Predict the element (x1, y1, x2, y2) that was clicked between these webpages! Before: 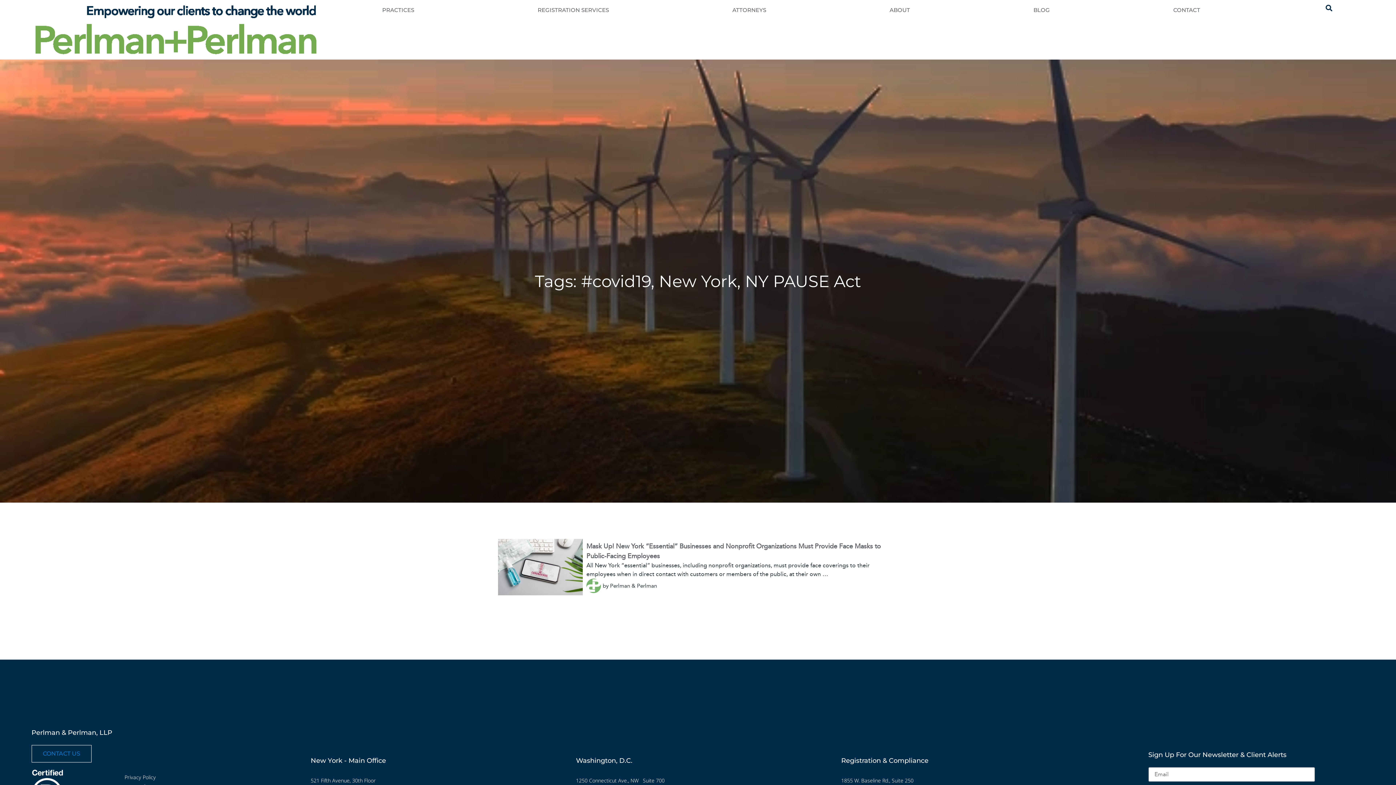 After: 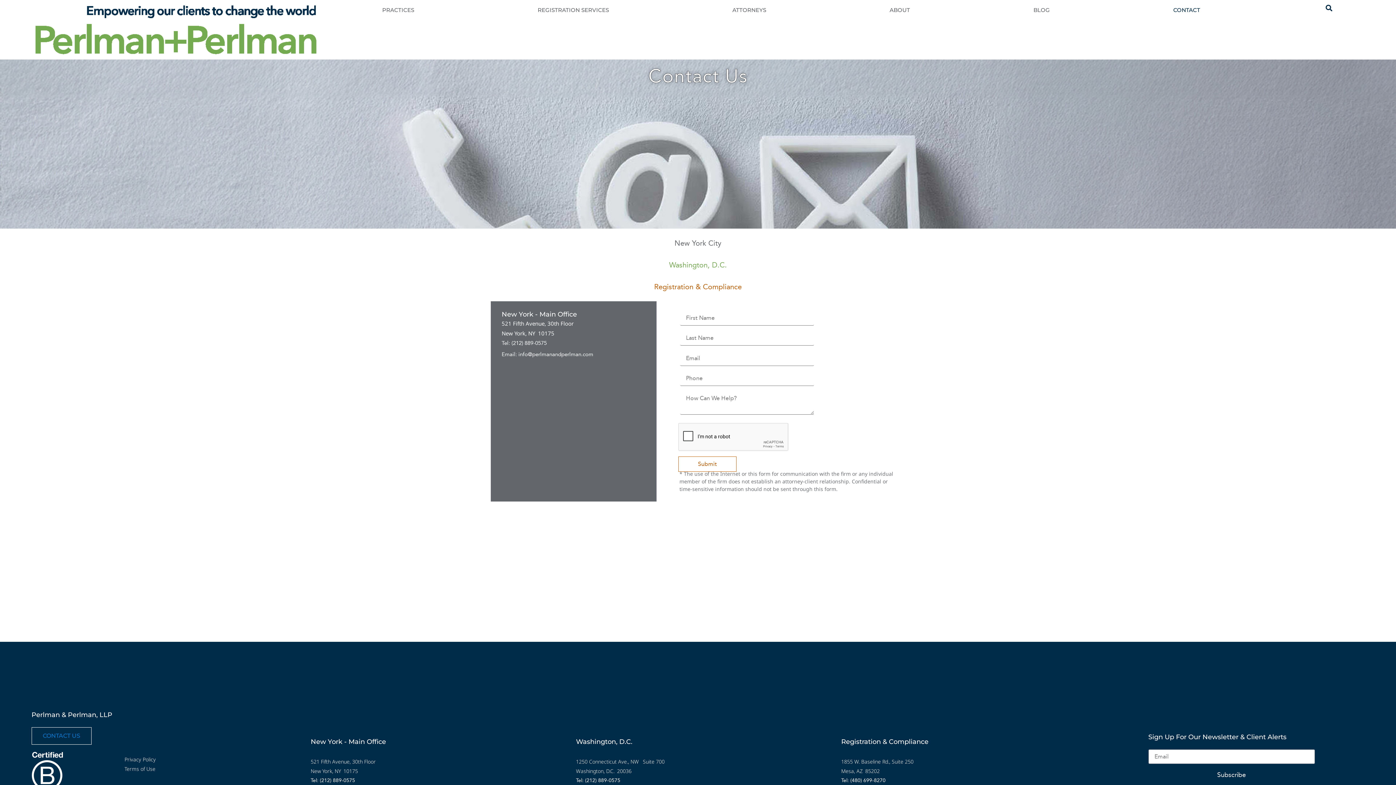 Action: bbox: (1111, 1, 1262, 18) label: CONTACT